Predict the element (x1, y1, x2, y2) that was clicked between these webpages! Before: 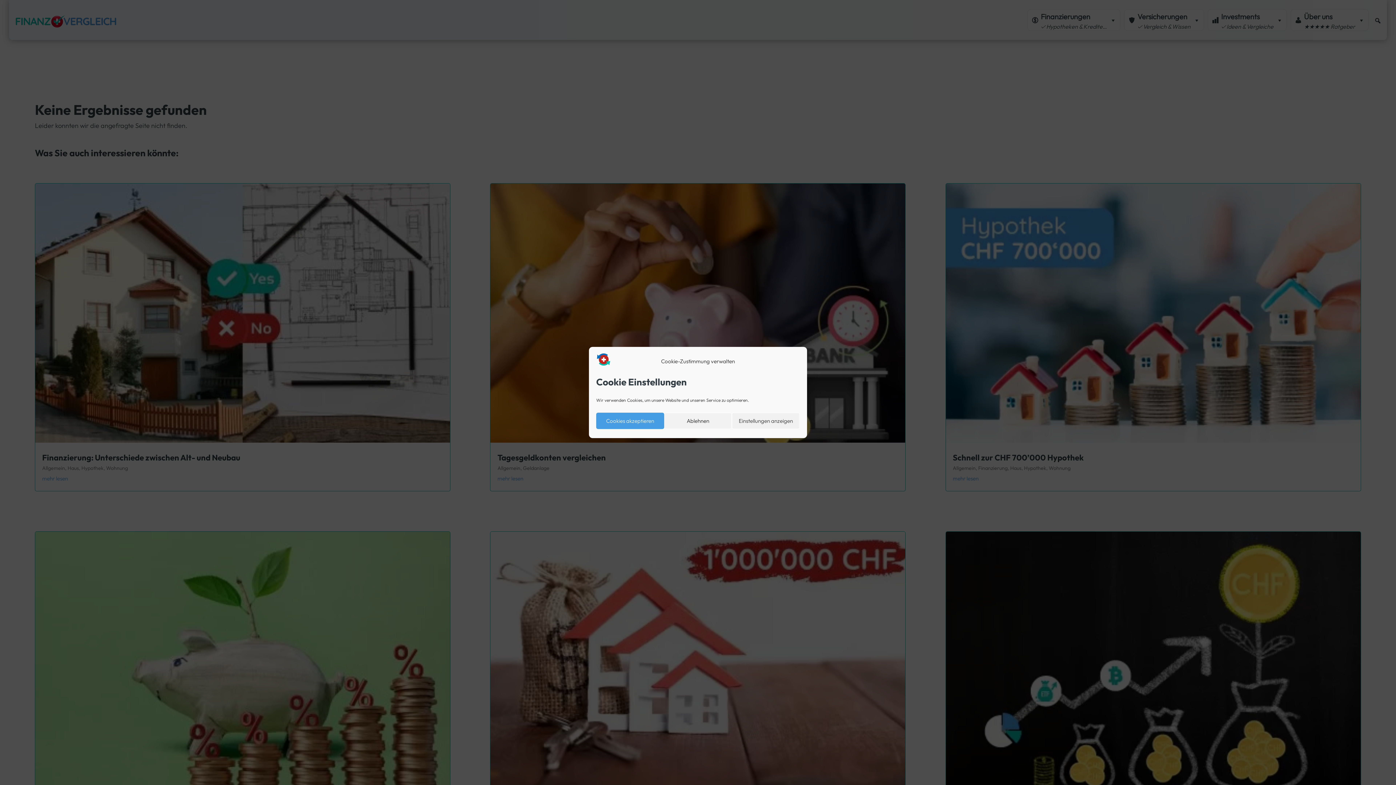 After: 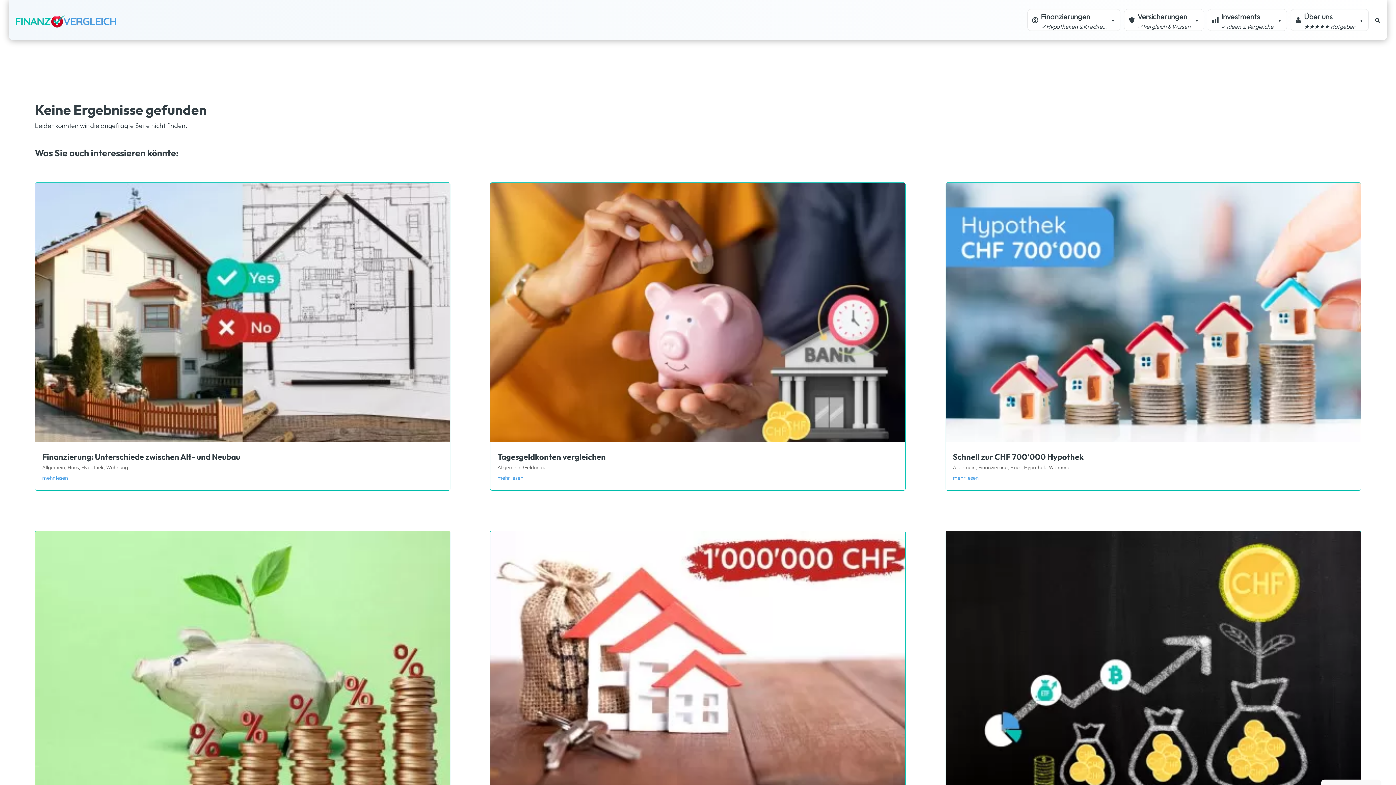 Action: label: Cookies akzeptieren bbox: (596, 412, 664, 429)